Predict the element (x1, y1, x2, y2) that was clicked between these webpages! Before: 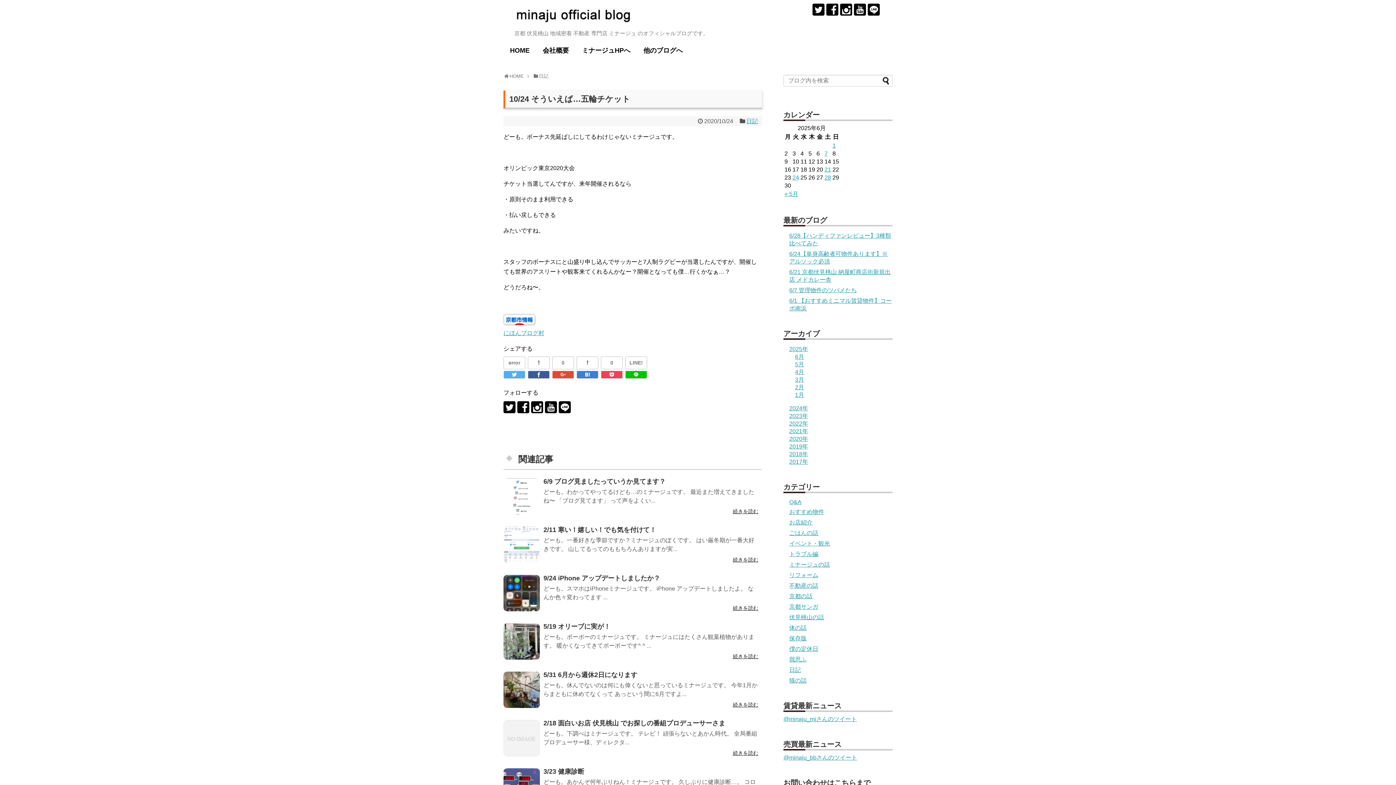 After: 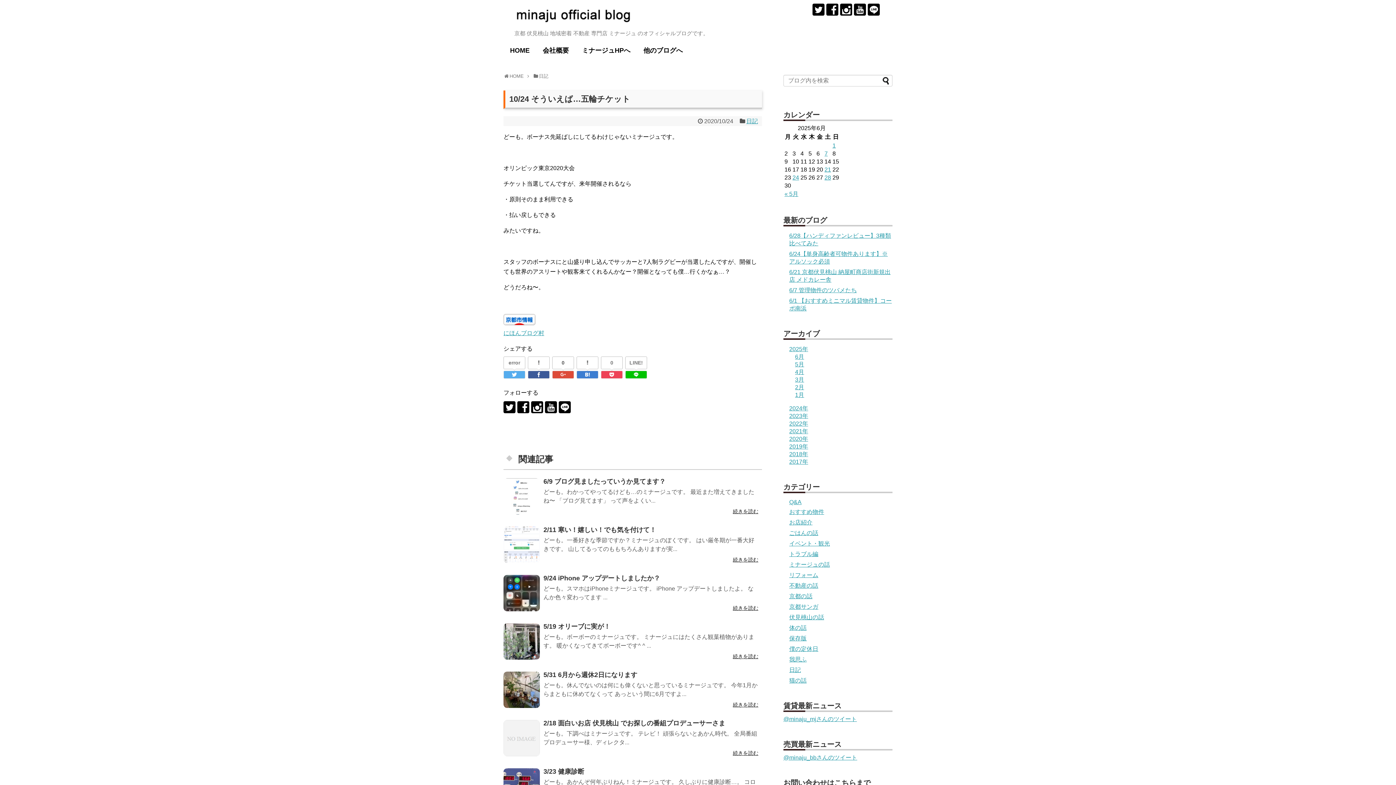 Action: label: 0 bbox: (552, 356, 573, 368)